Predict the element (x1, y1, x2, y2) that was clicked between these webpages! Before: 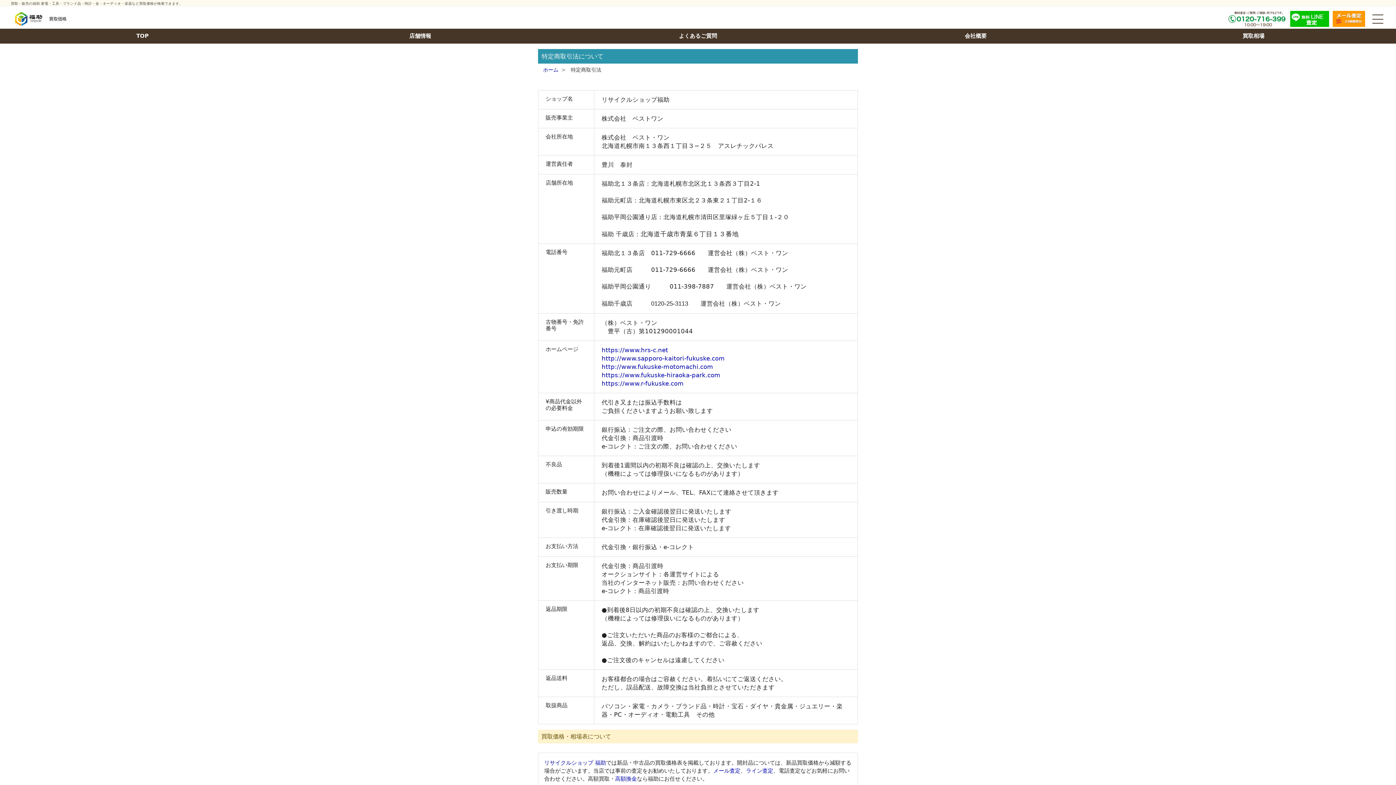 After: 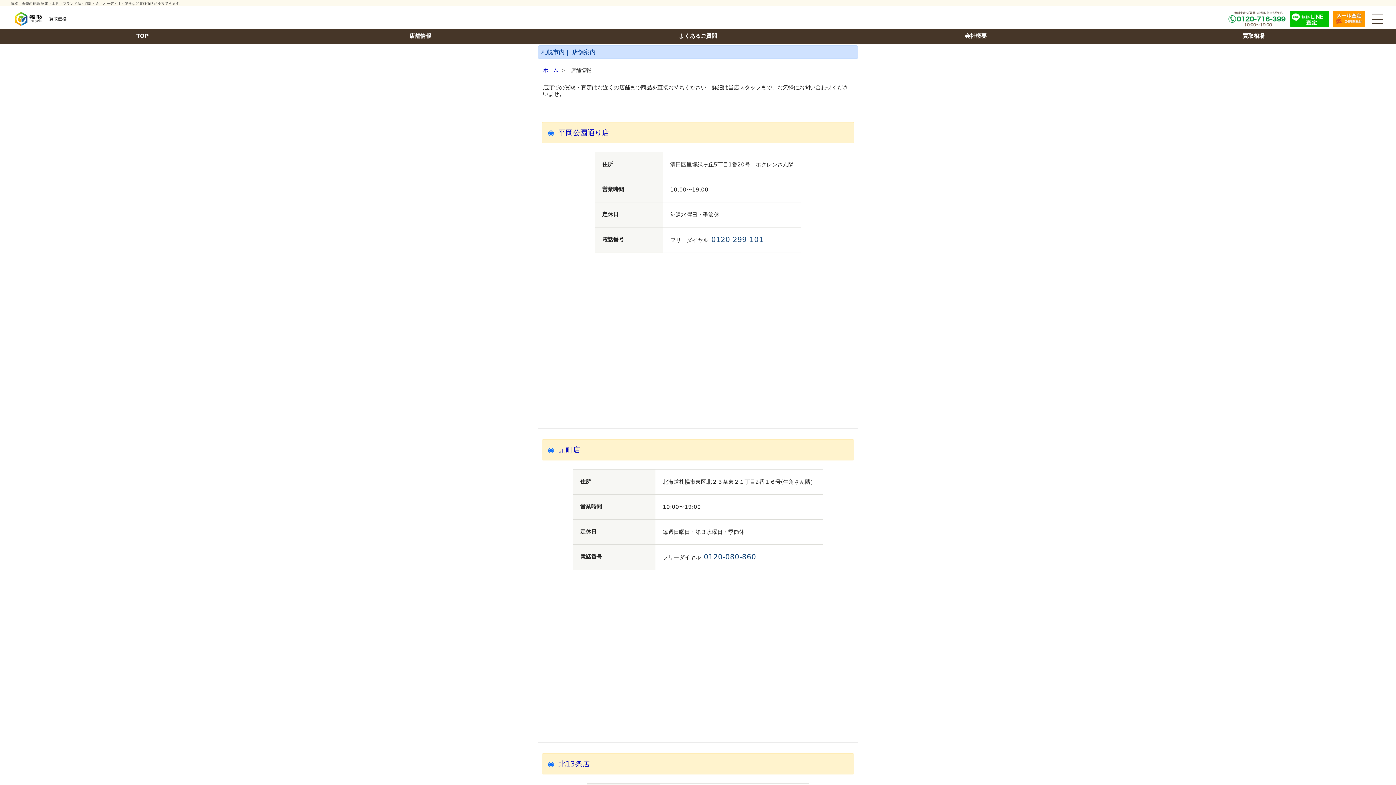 Action: bbox: (409, 32, 431, 39) label: 店舗情報